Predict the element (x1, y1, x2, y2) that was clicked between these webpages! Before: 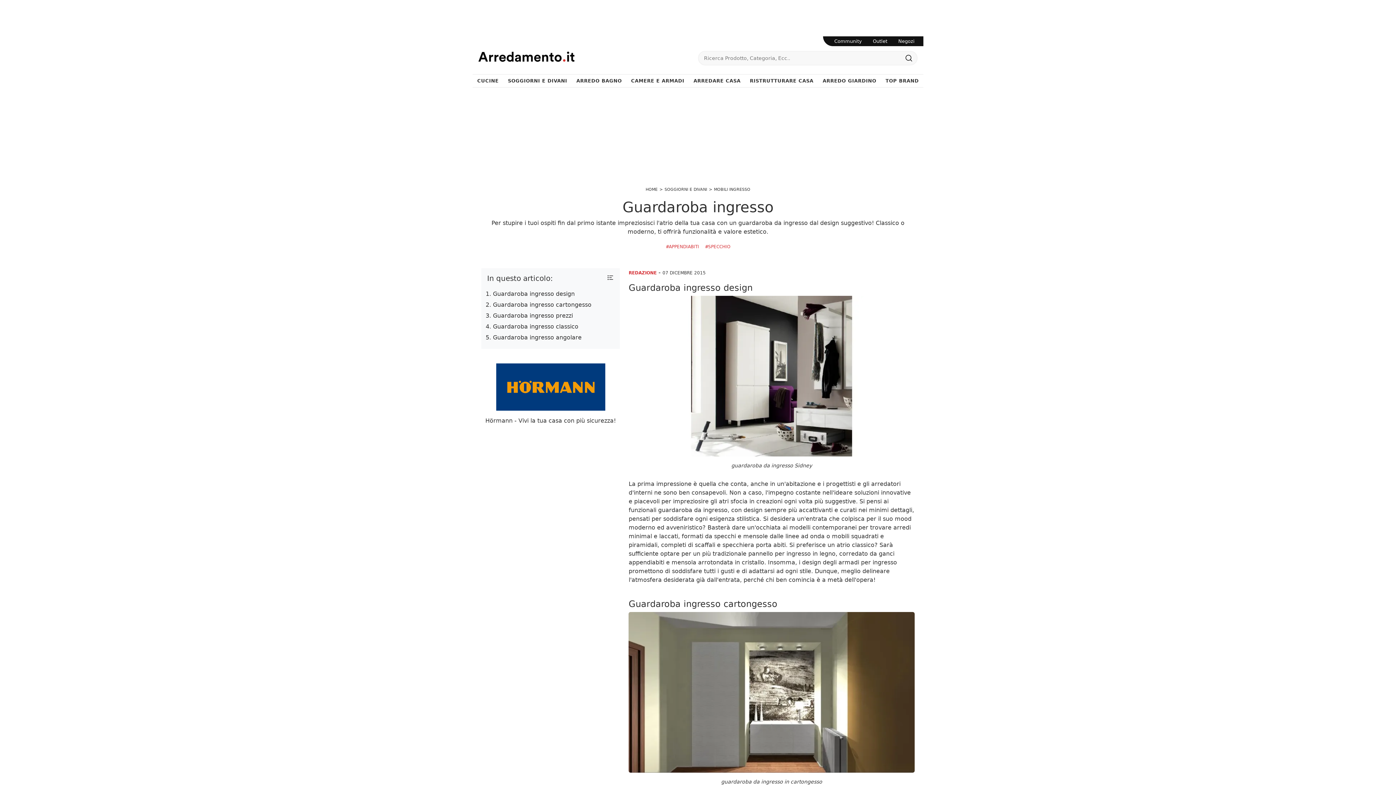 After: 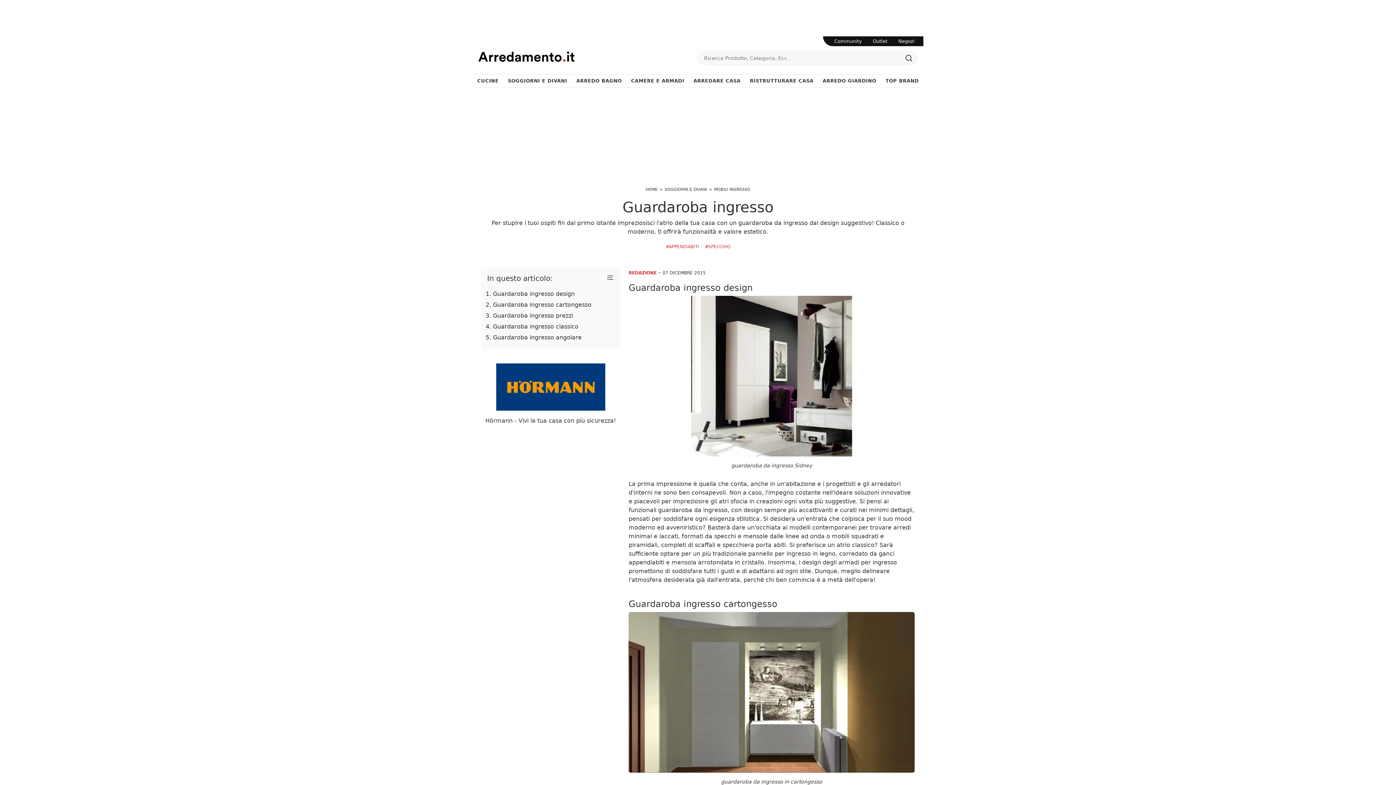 Action: label: Hörmann - Vivi la tua casa con più sicurezza! bbox: (481, 363, 620, 425)